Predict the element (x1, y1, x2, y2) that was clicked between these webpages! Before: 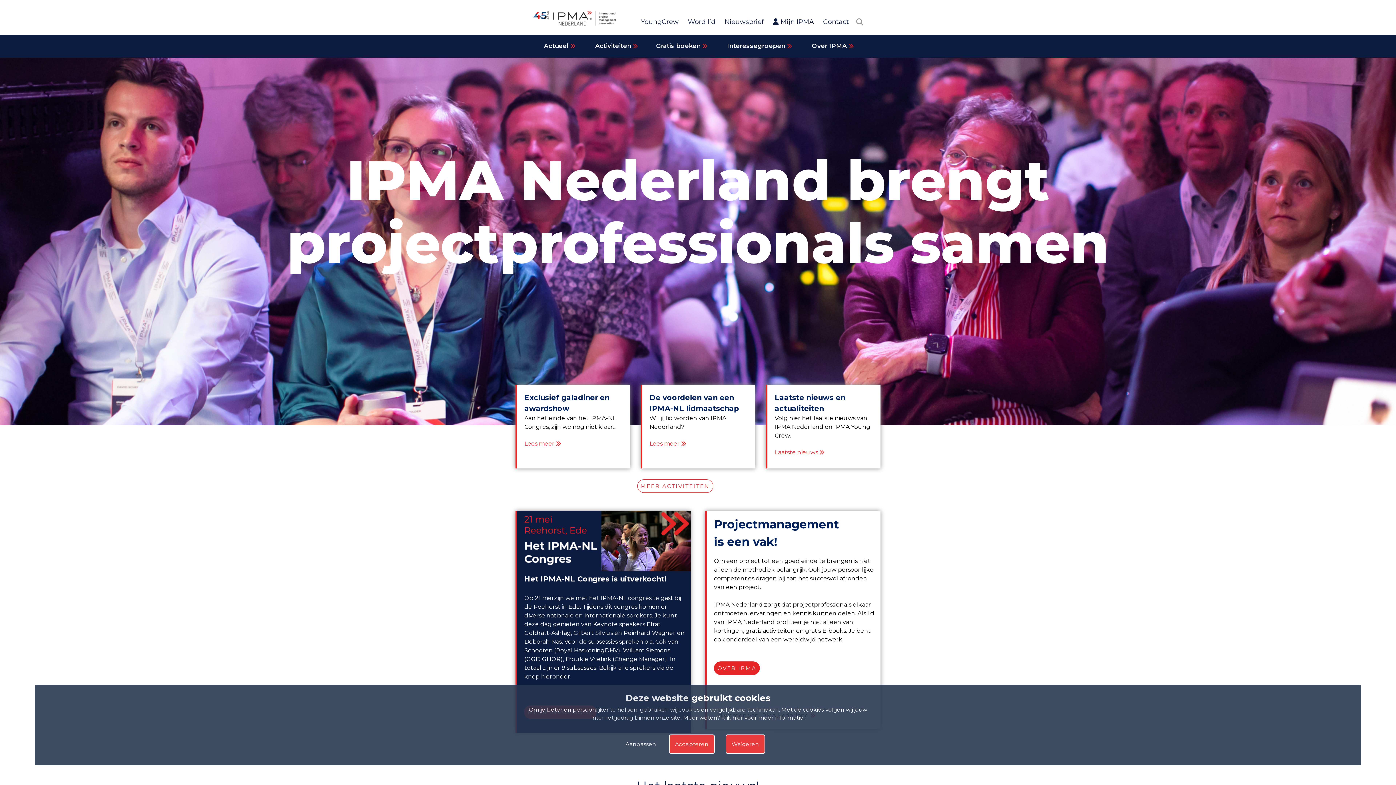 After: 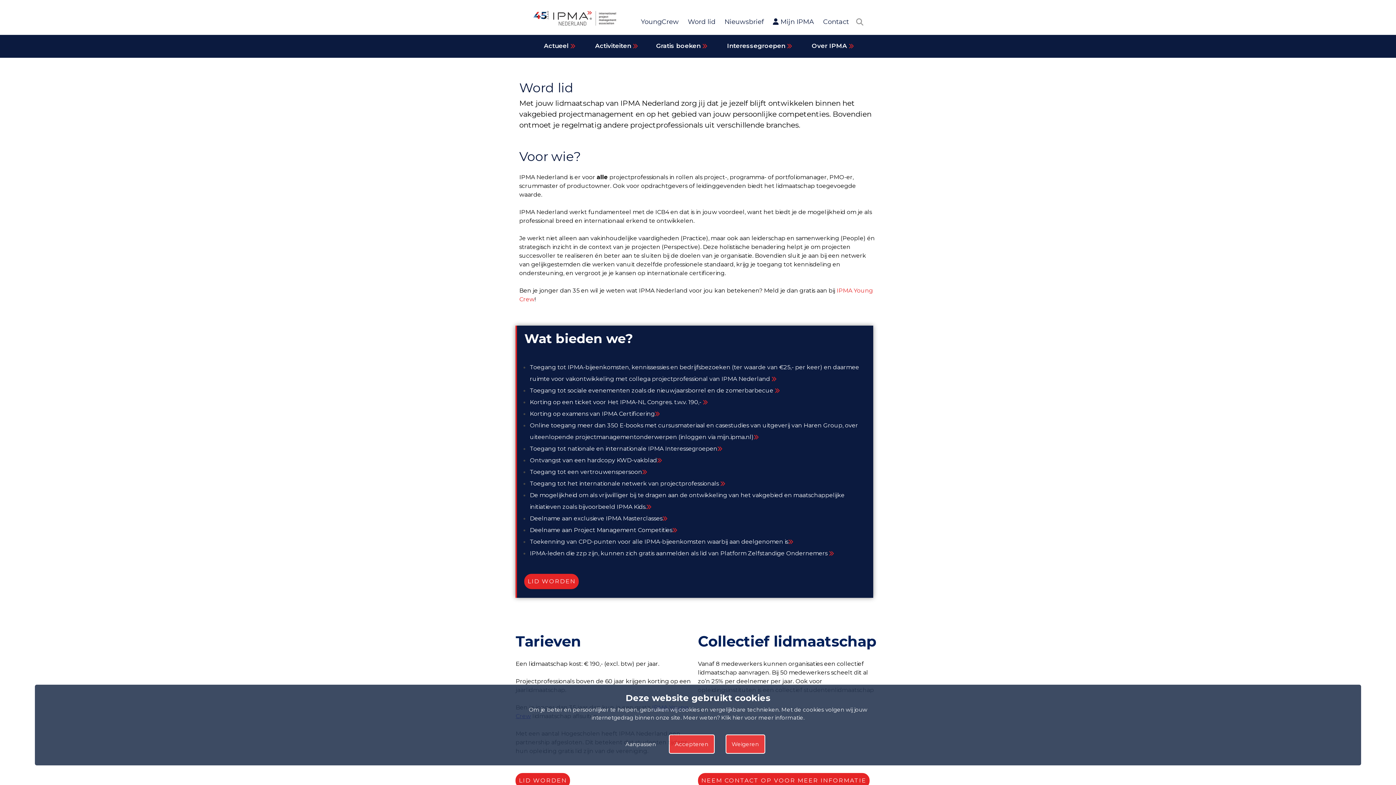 Action: label: Word lid bbox: (688, 17, 715, 29)